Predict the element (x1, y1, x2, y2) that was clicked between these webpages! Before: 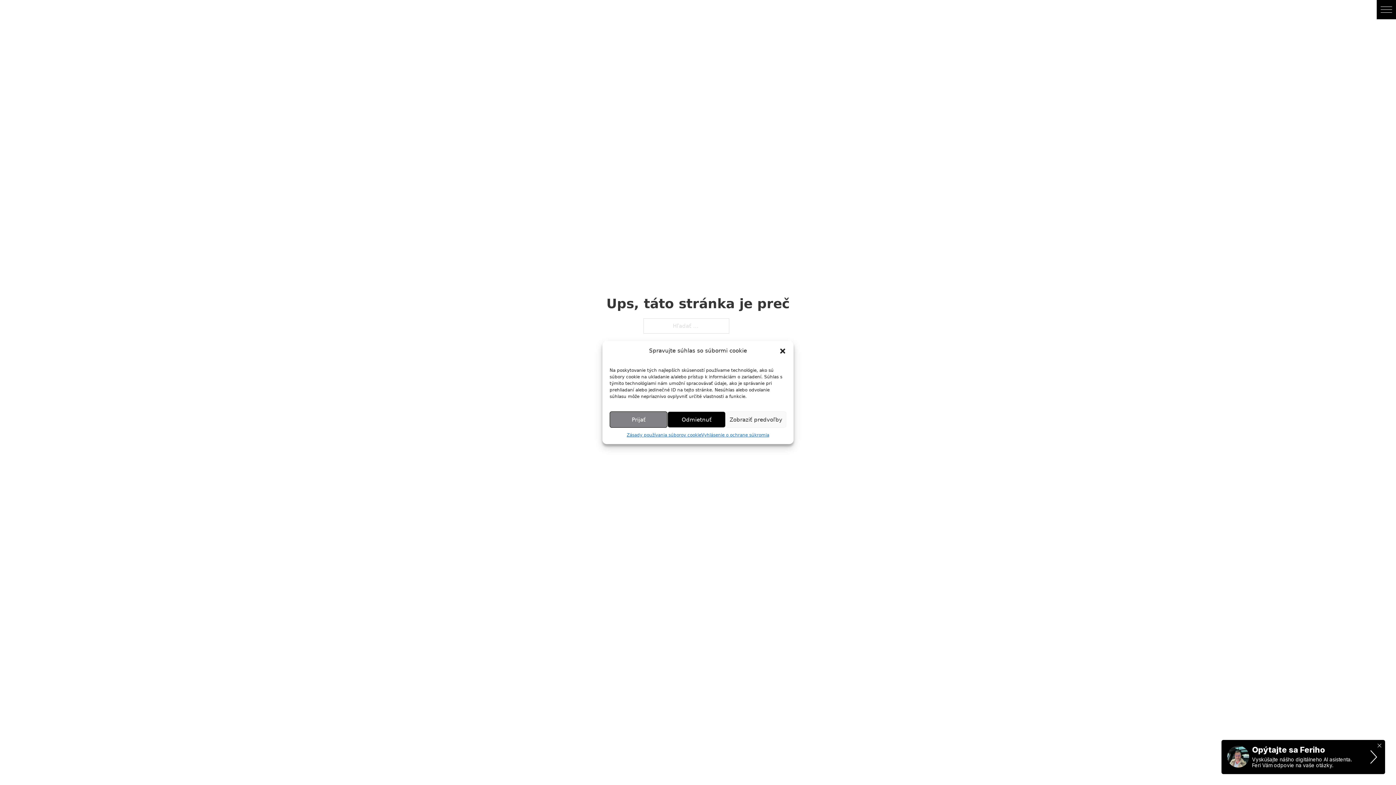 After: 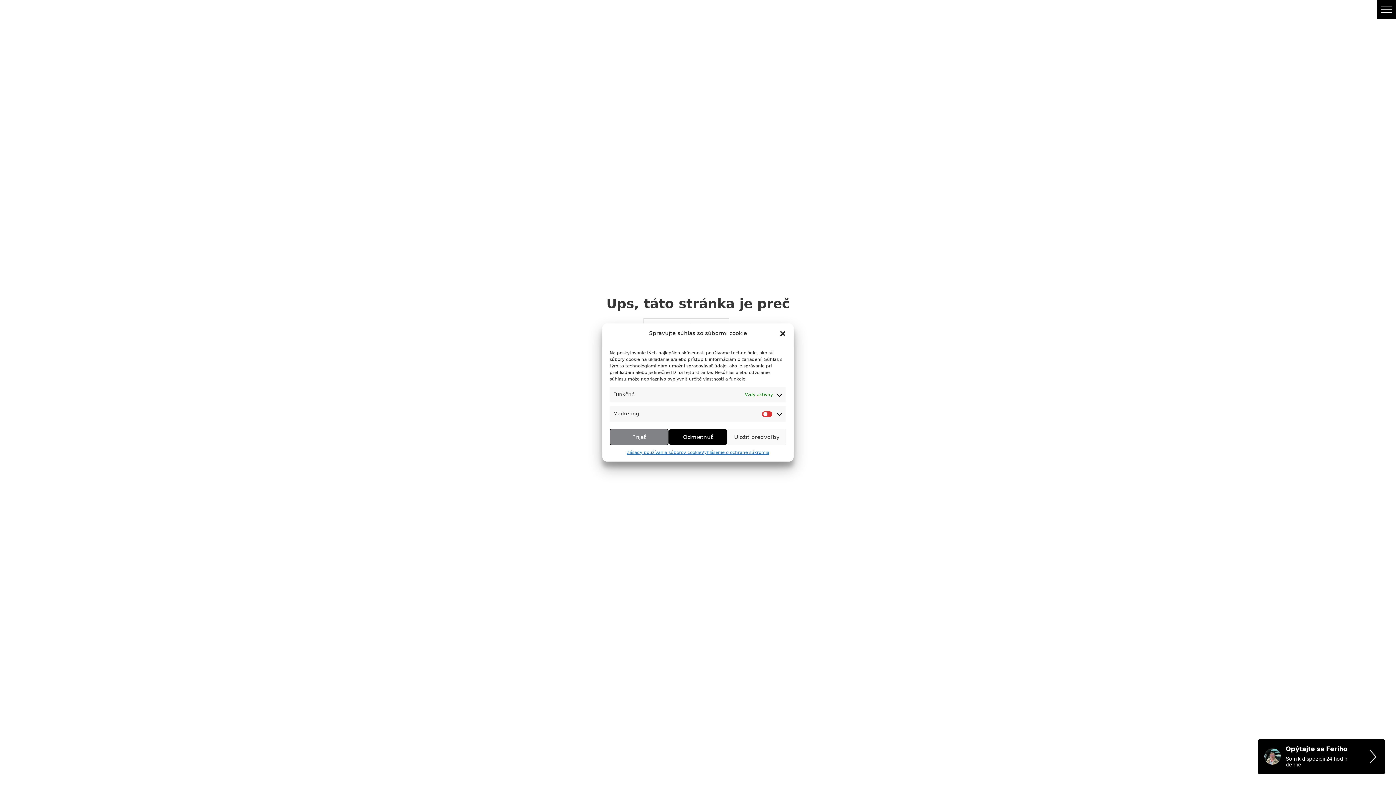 Action: label: Zobraziť predvoľby bbox: (725, 411, 786, 428)